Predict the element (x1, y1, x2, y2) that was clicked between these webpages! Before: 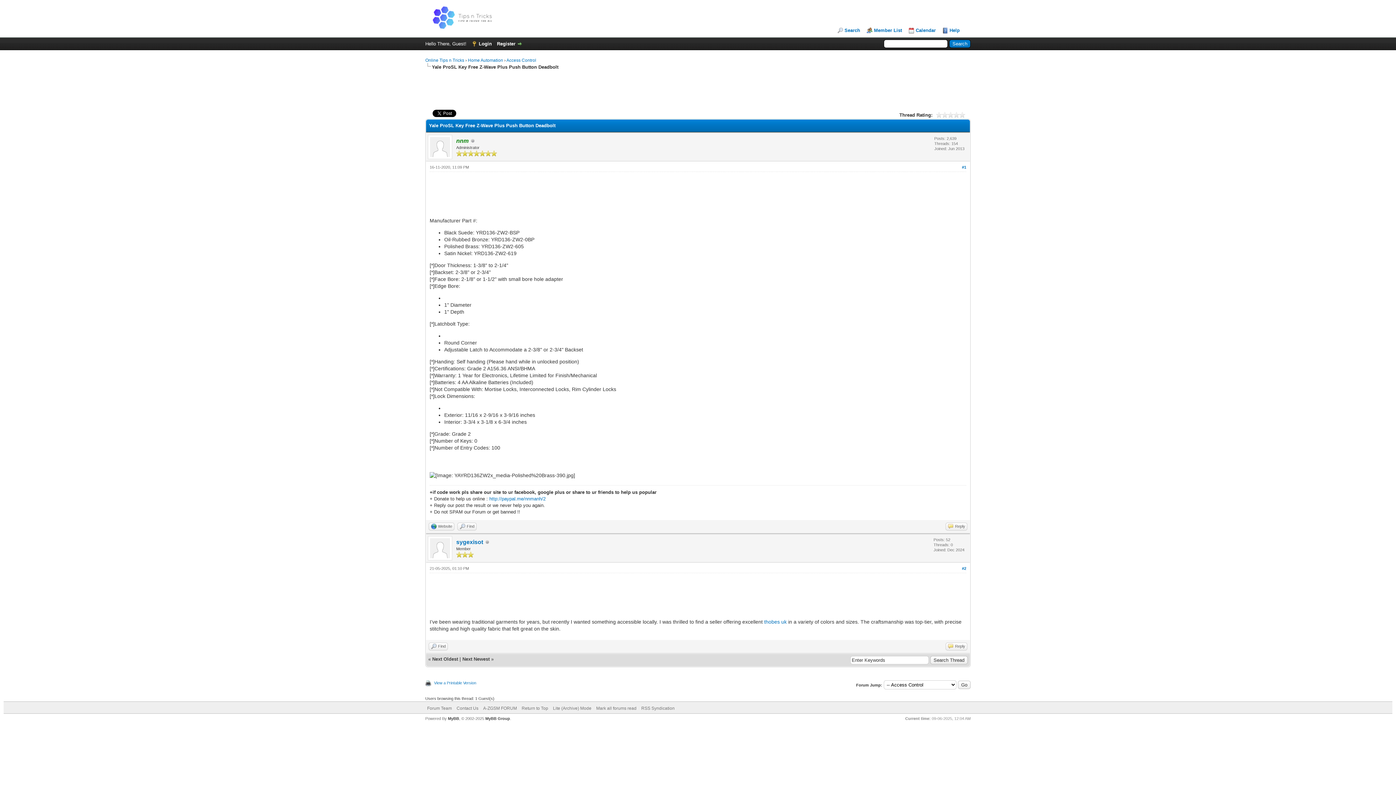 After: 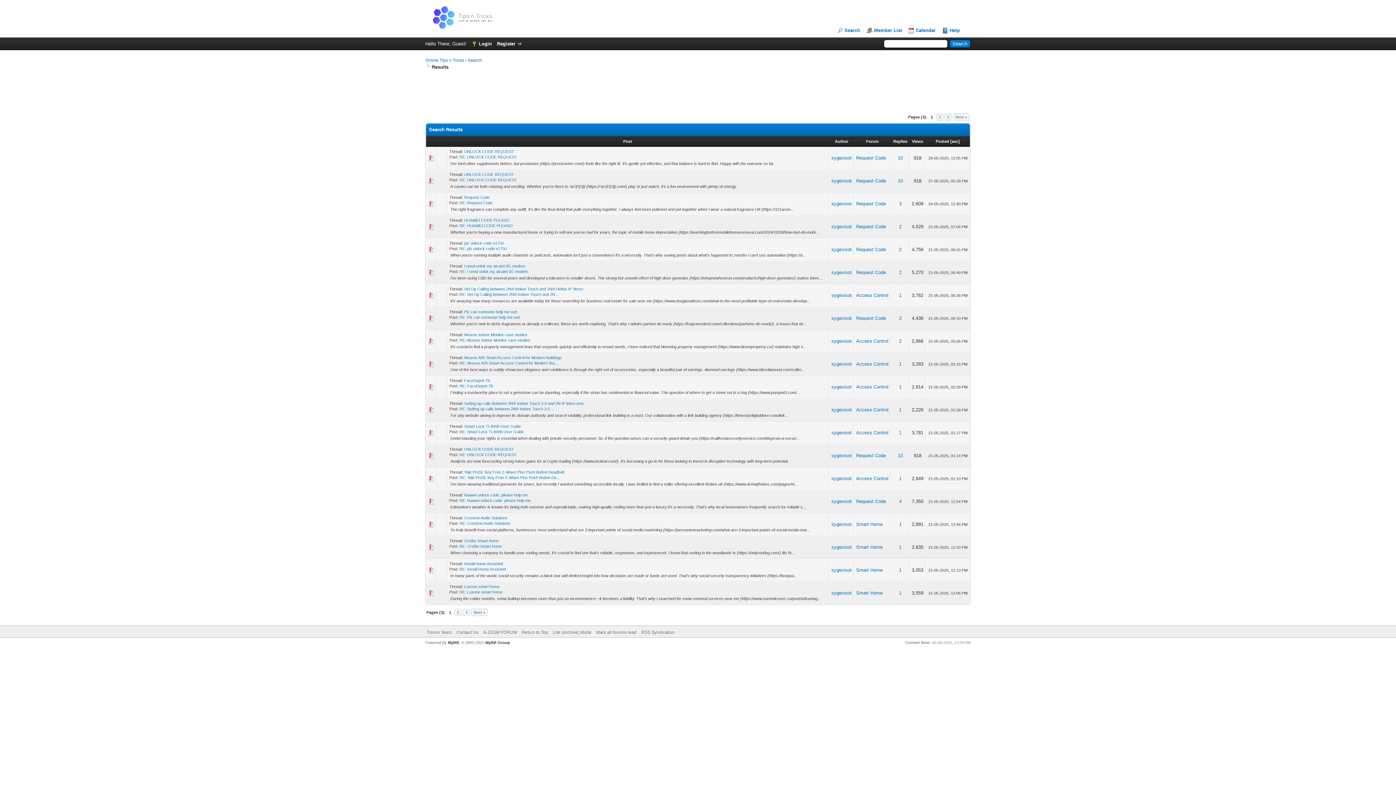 Action: label: Find bbox: (428, 642, 448, 650)